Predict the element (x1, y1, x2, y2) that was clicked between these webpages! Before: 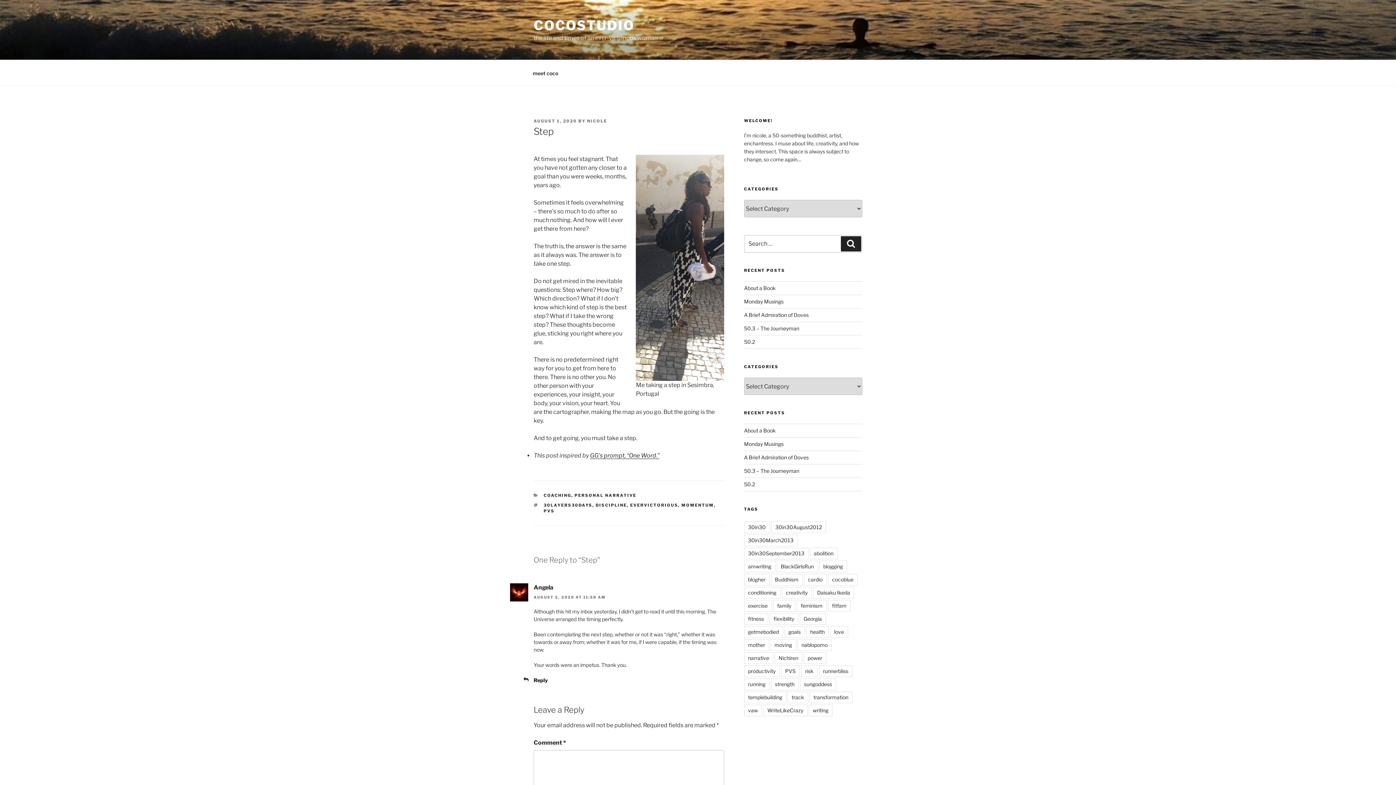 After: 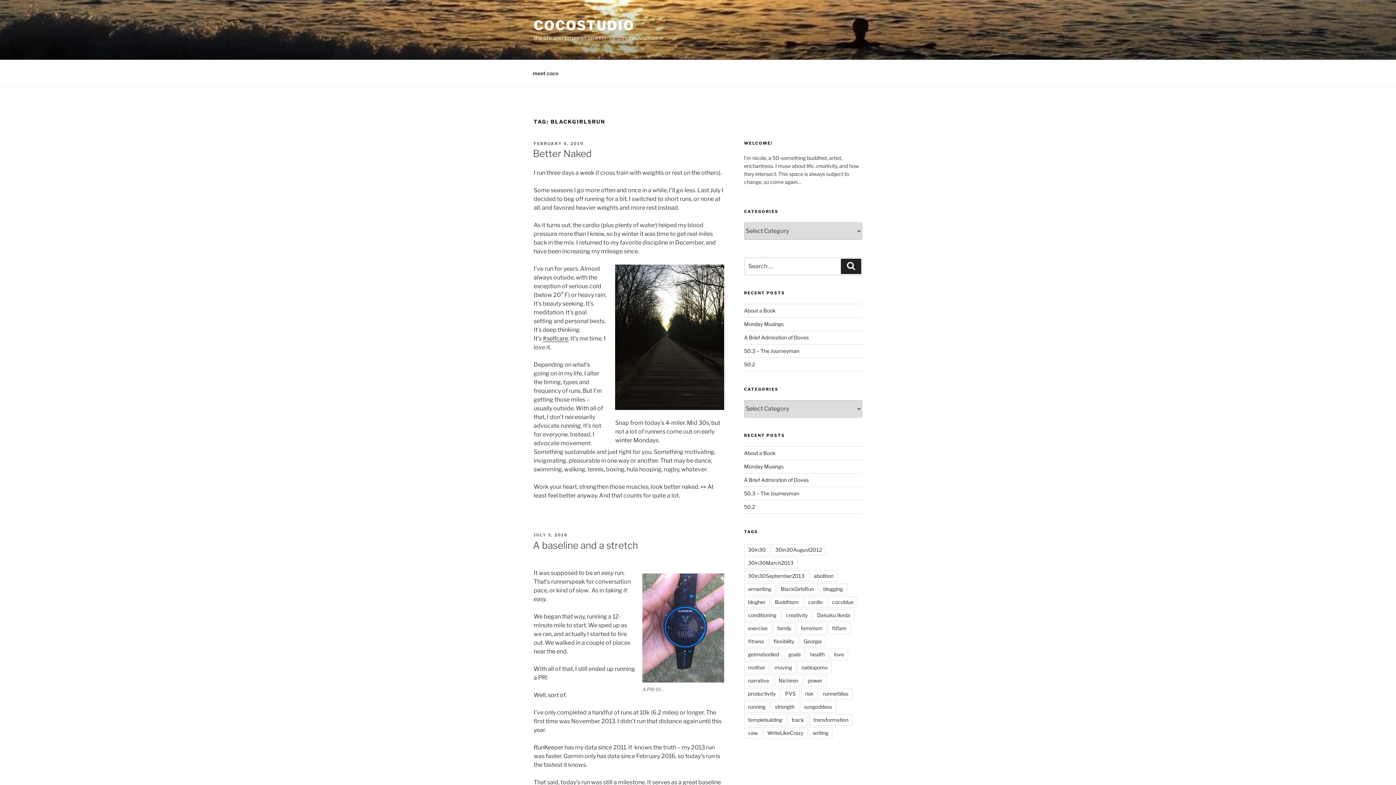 Action: bbox: (776, 561, 818, 572) label: BlackGirlsRun